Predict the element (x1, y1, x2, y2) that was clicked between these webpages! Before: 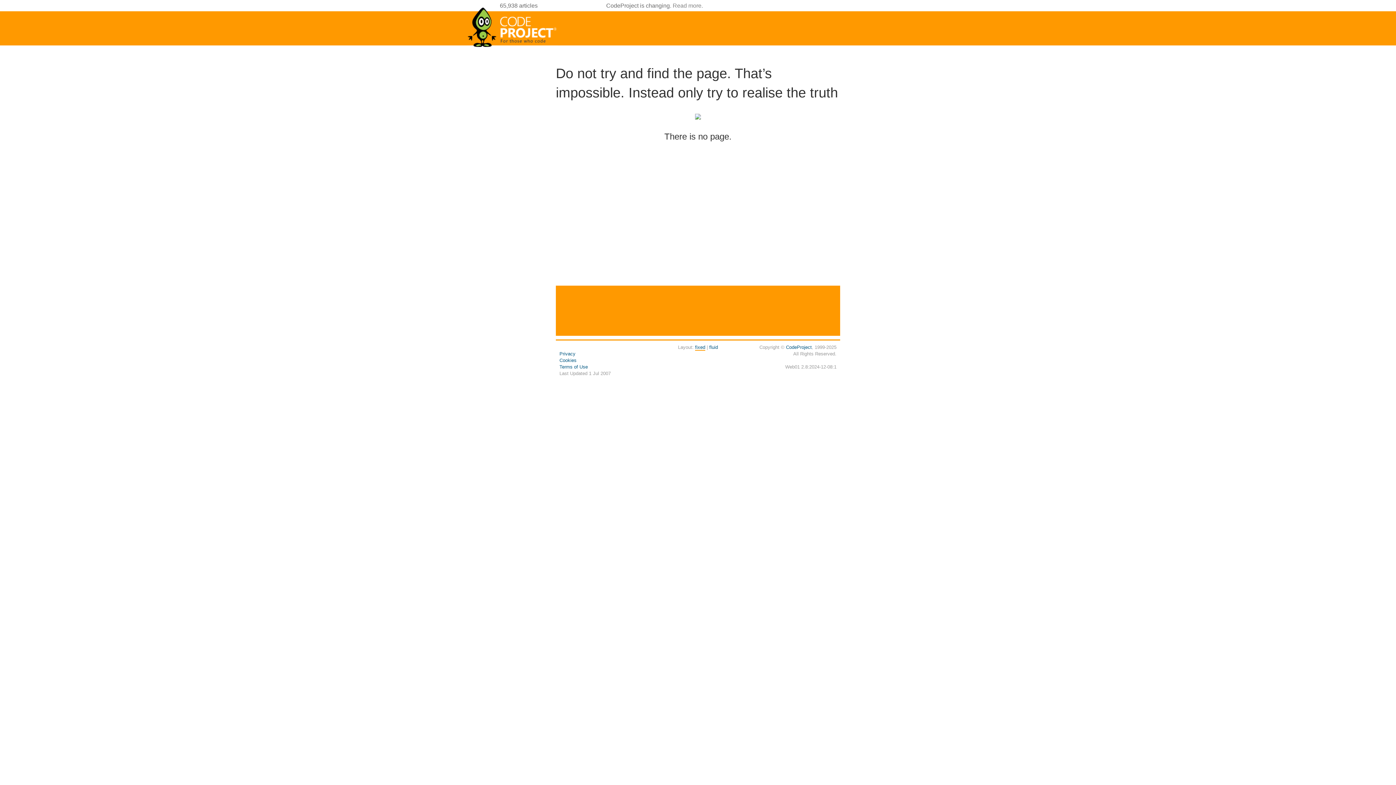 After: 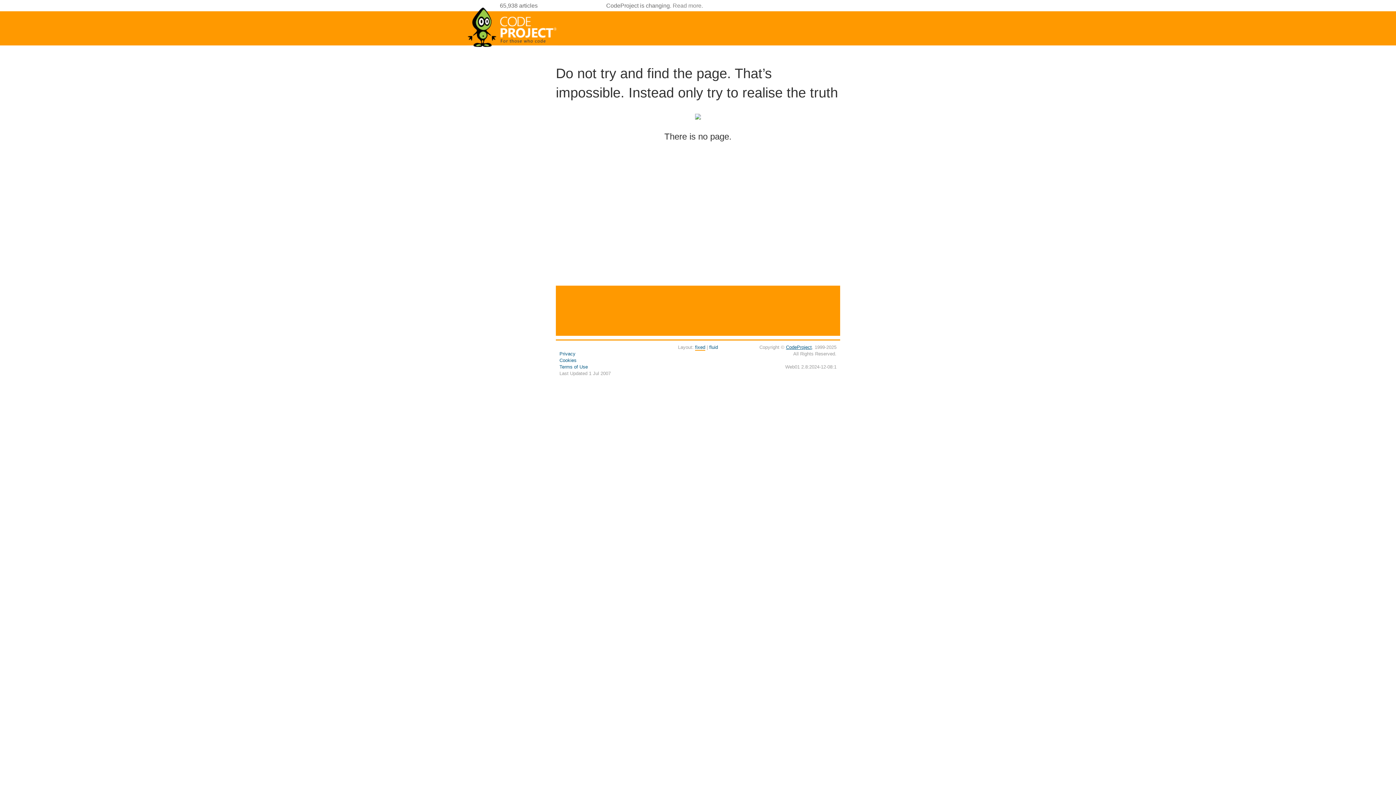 Action: bbox: (786, 344, 812, 350) label: CodeProject